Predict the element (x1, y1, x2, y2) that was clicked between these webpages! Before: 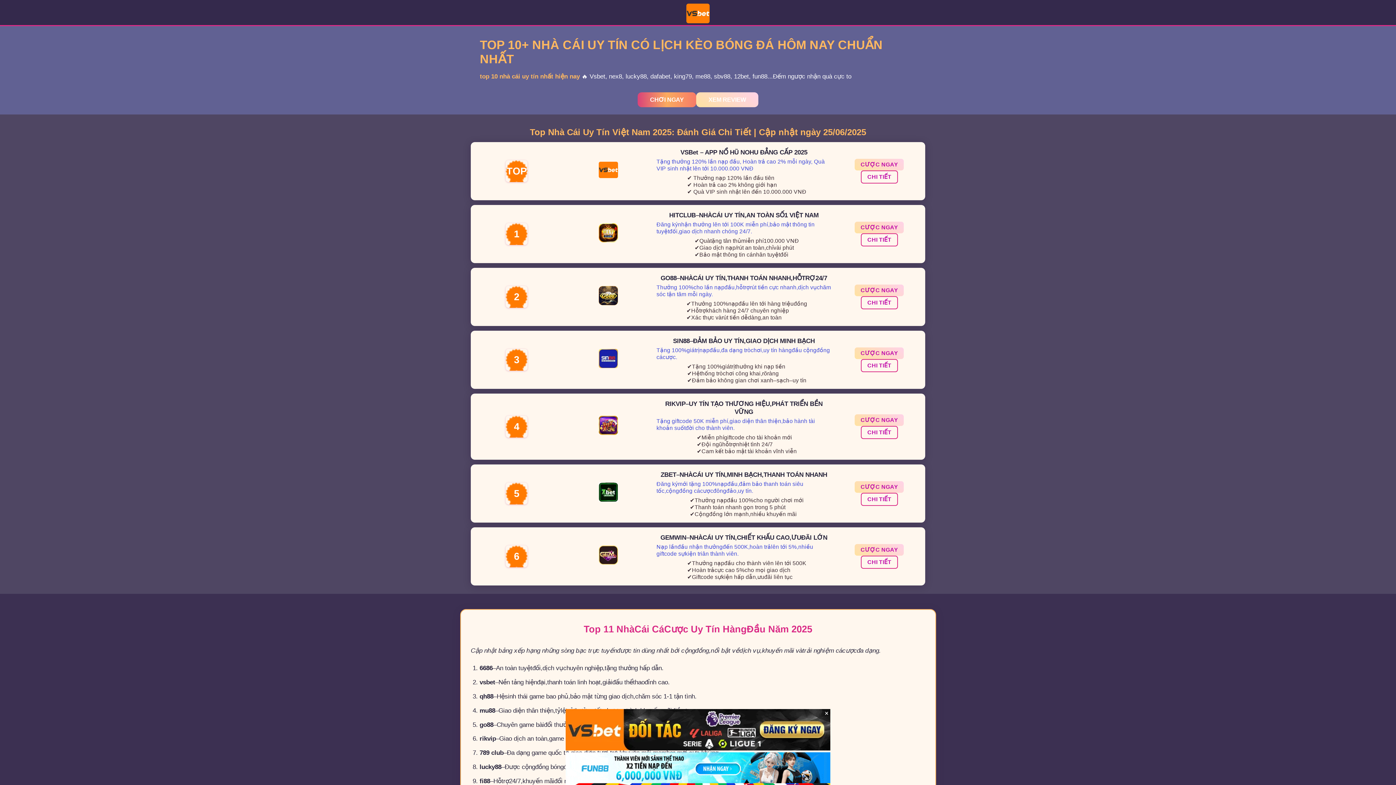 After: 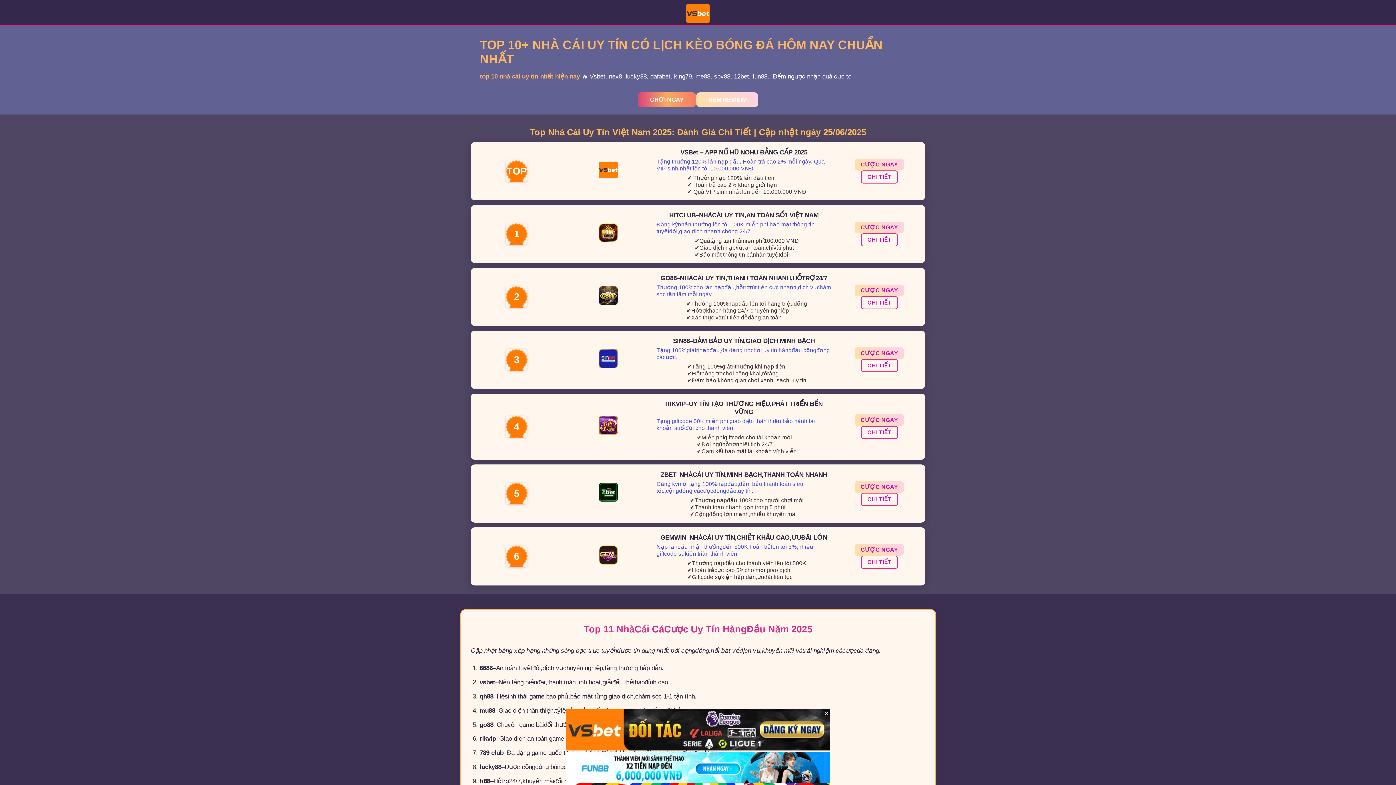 Action: bbox: (855, 414, 904, 426) label: CƯỢC NGAY